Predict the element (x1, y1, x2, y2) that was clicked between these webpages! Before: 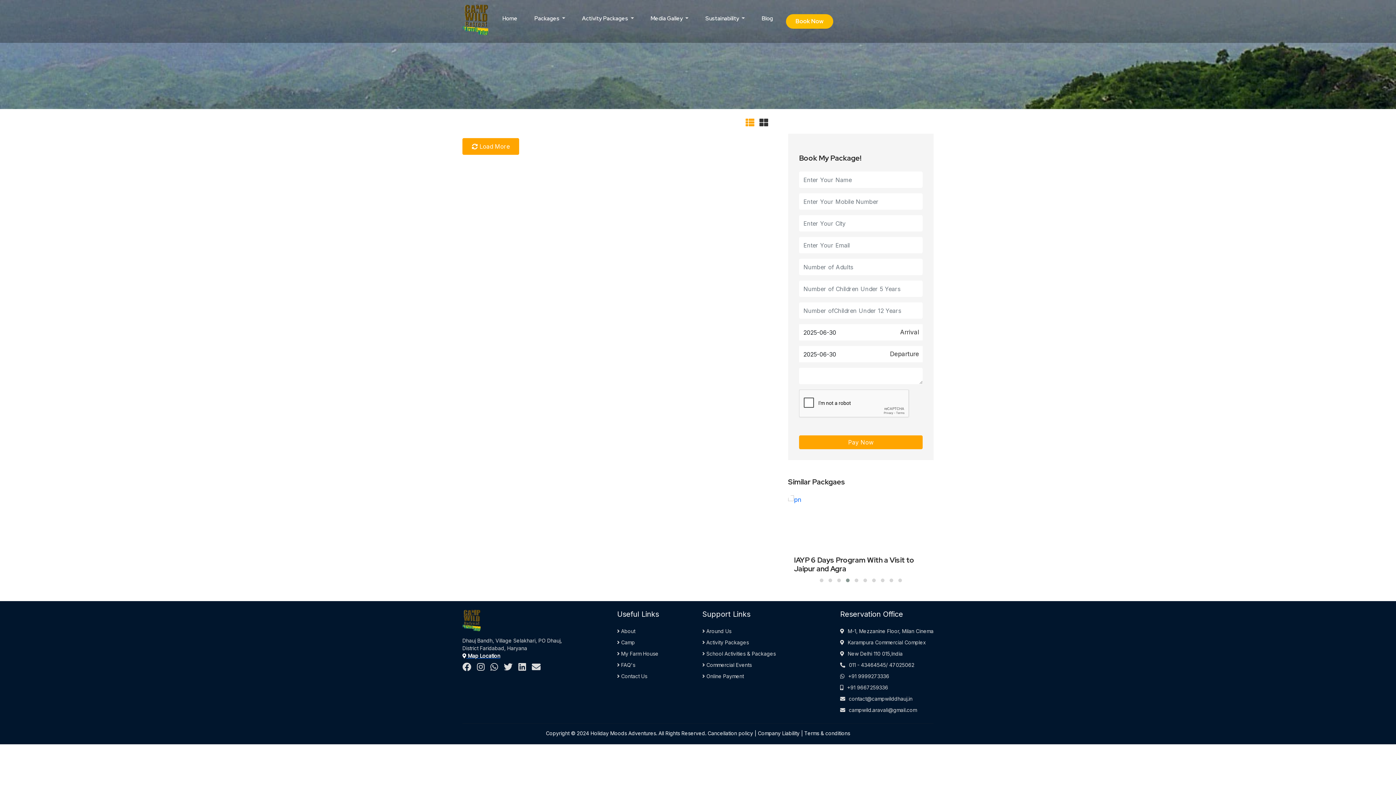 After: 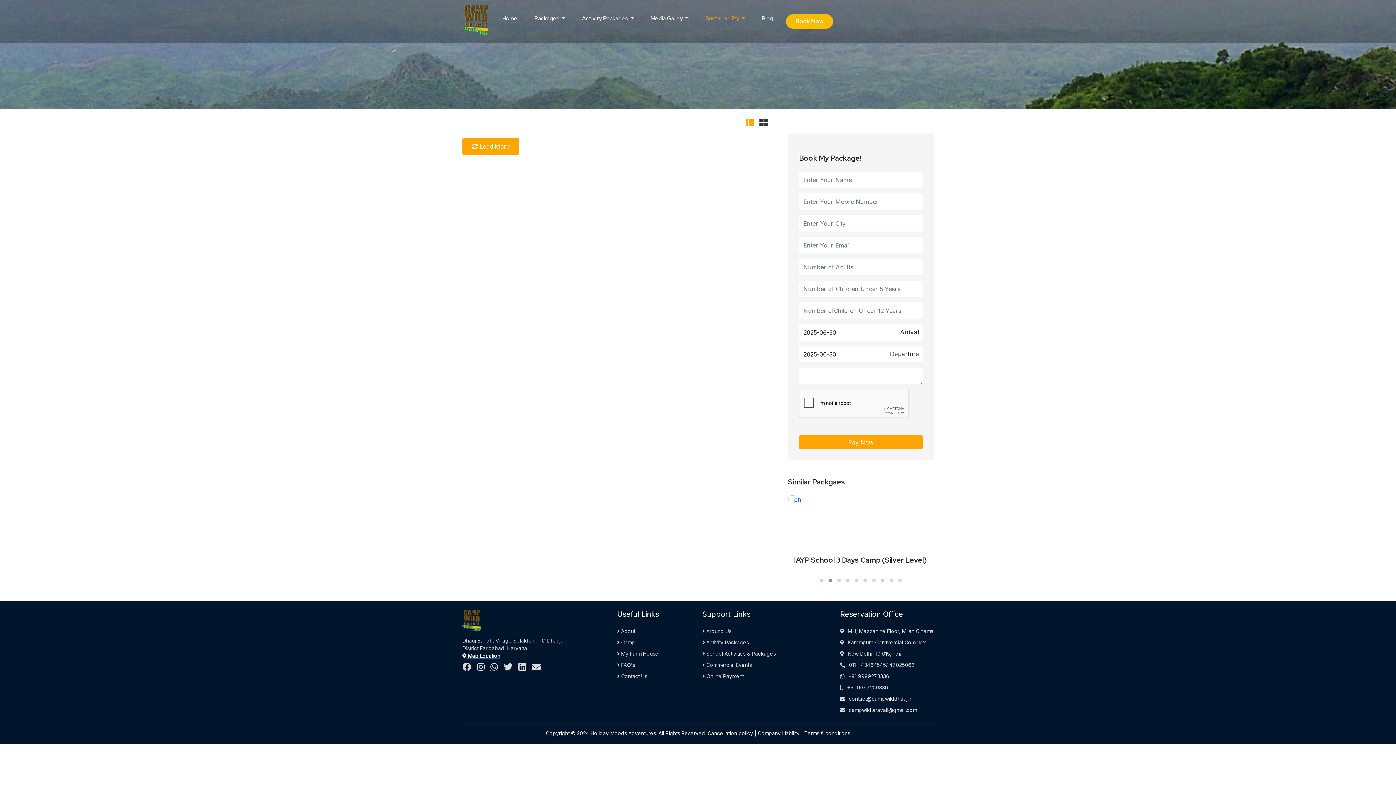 Action: label: Sustainability  bbox: (702, 11, 748, 25)